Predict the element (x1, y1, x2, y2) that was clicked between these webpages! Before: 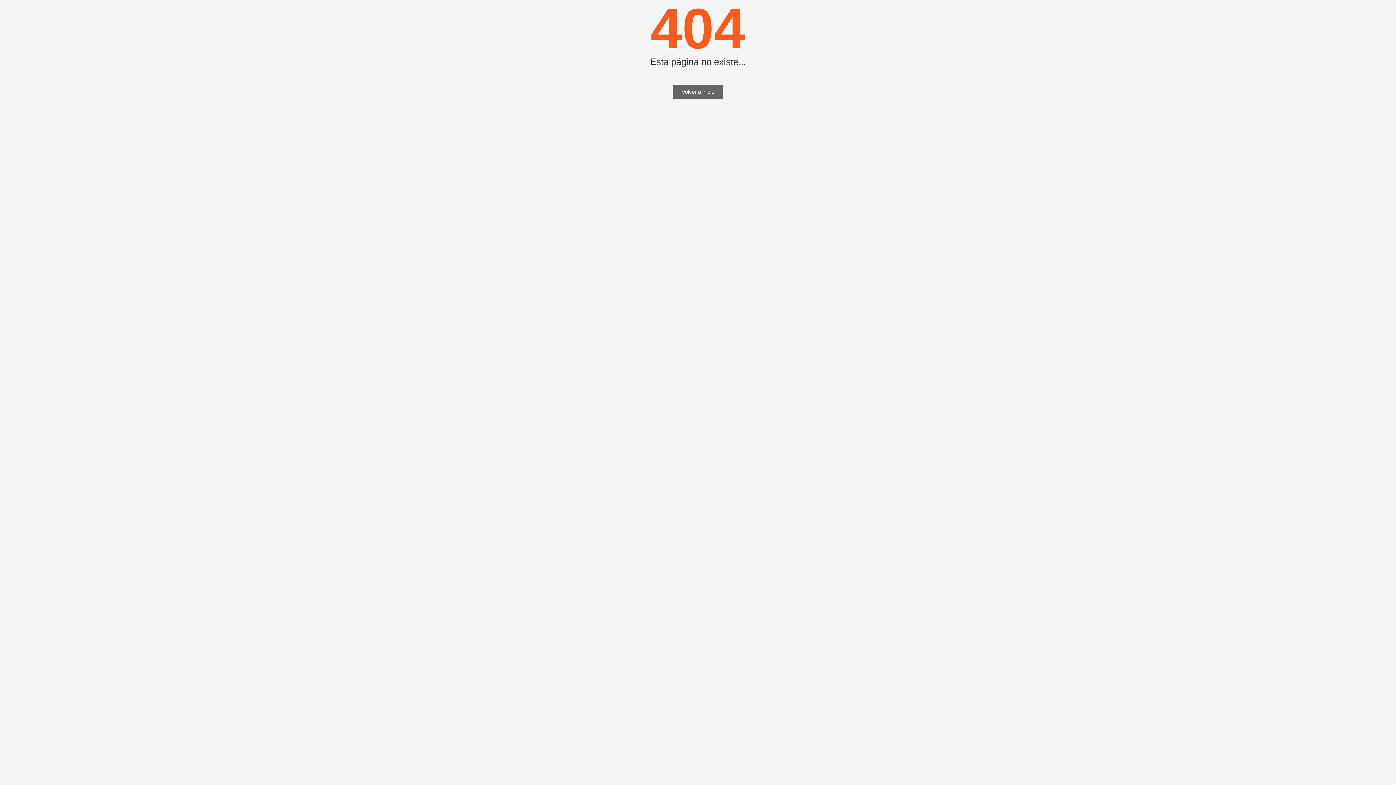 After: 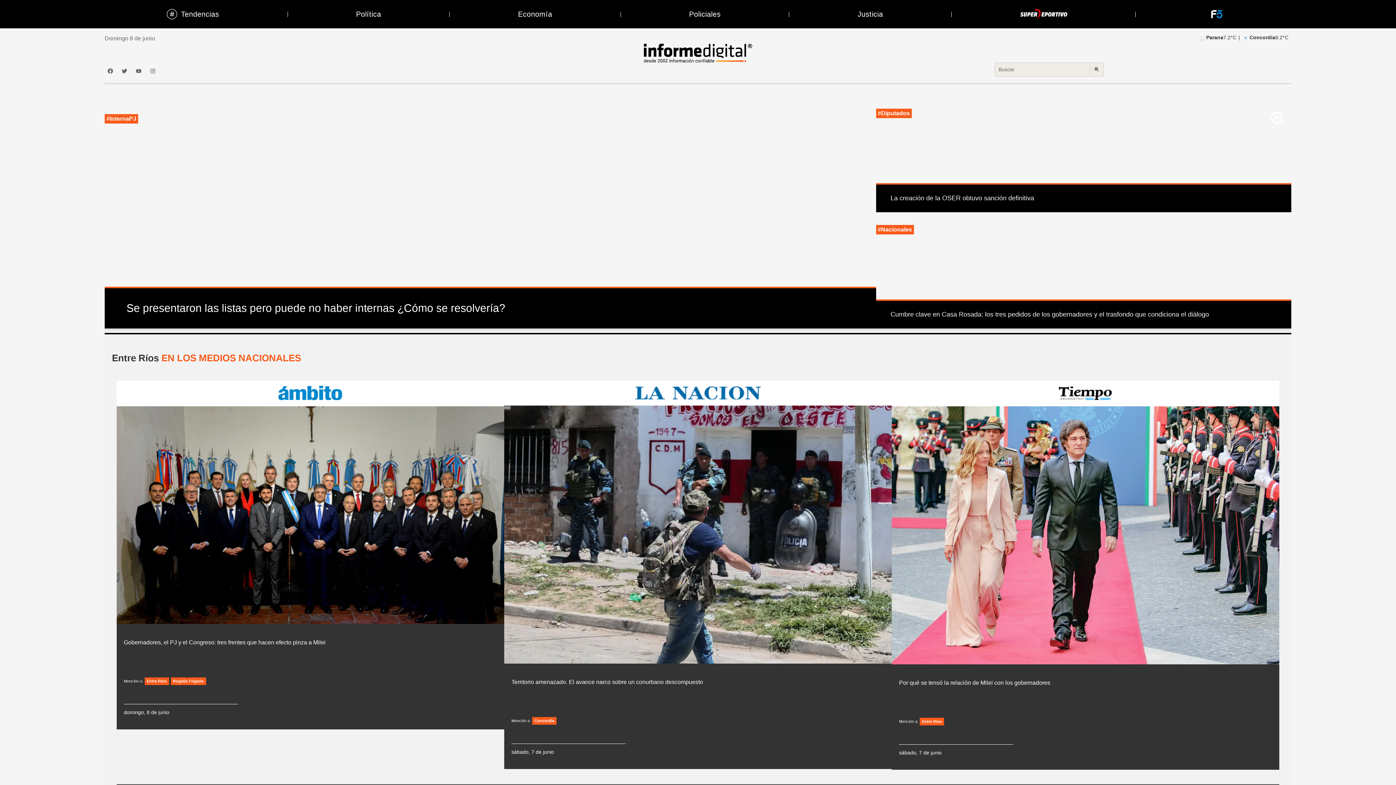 Action: bbox: (673, 84, 723, 98) label: Volver a inicio